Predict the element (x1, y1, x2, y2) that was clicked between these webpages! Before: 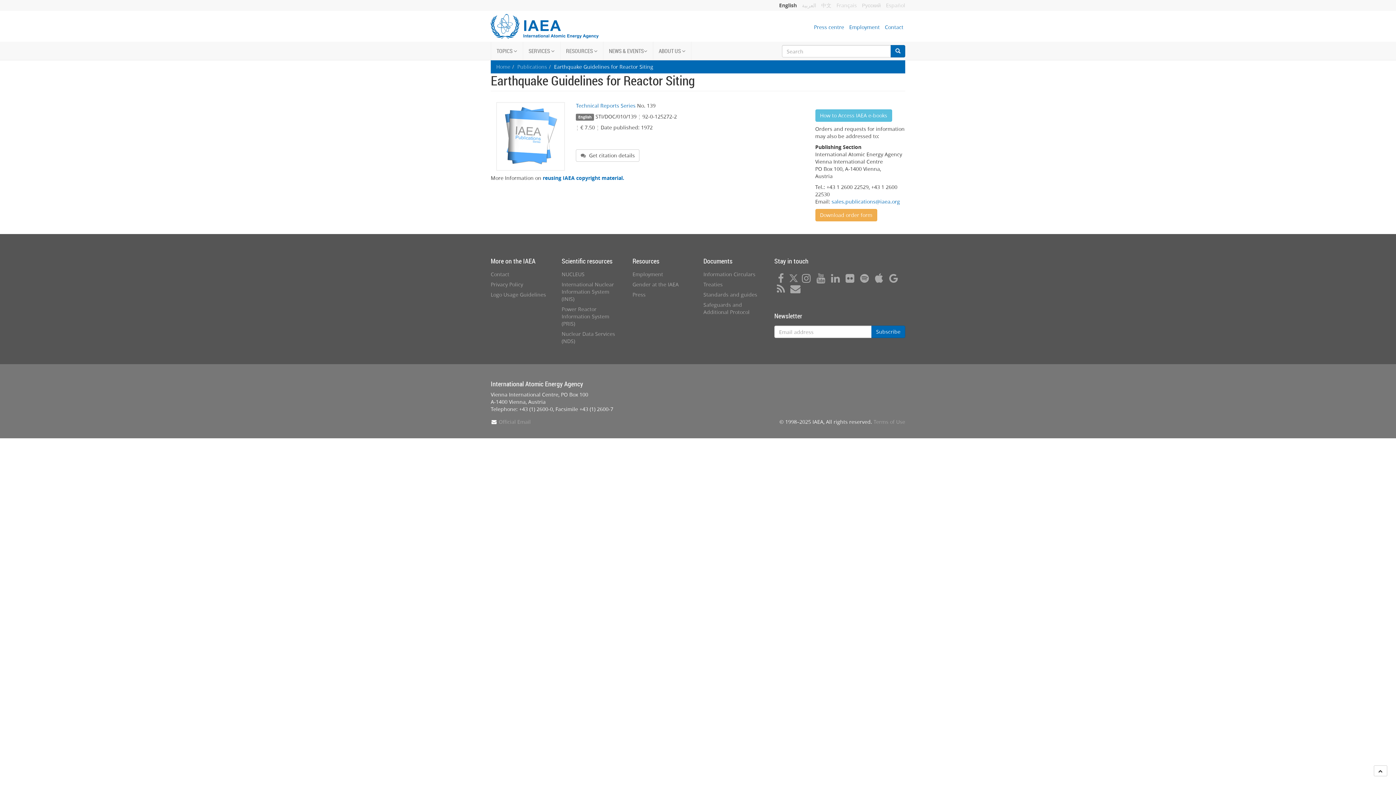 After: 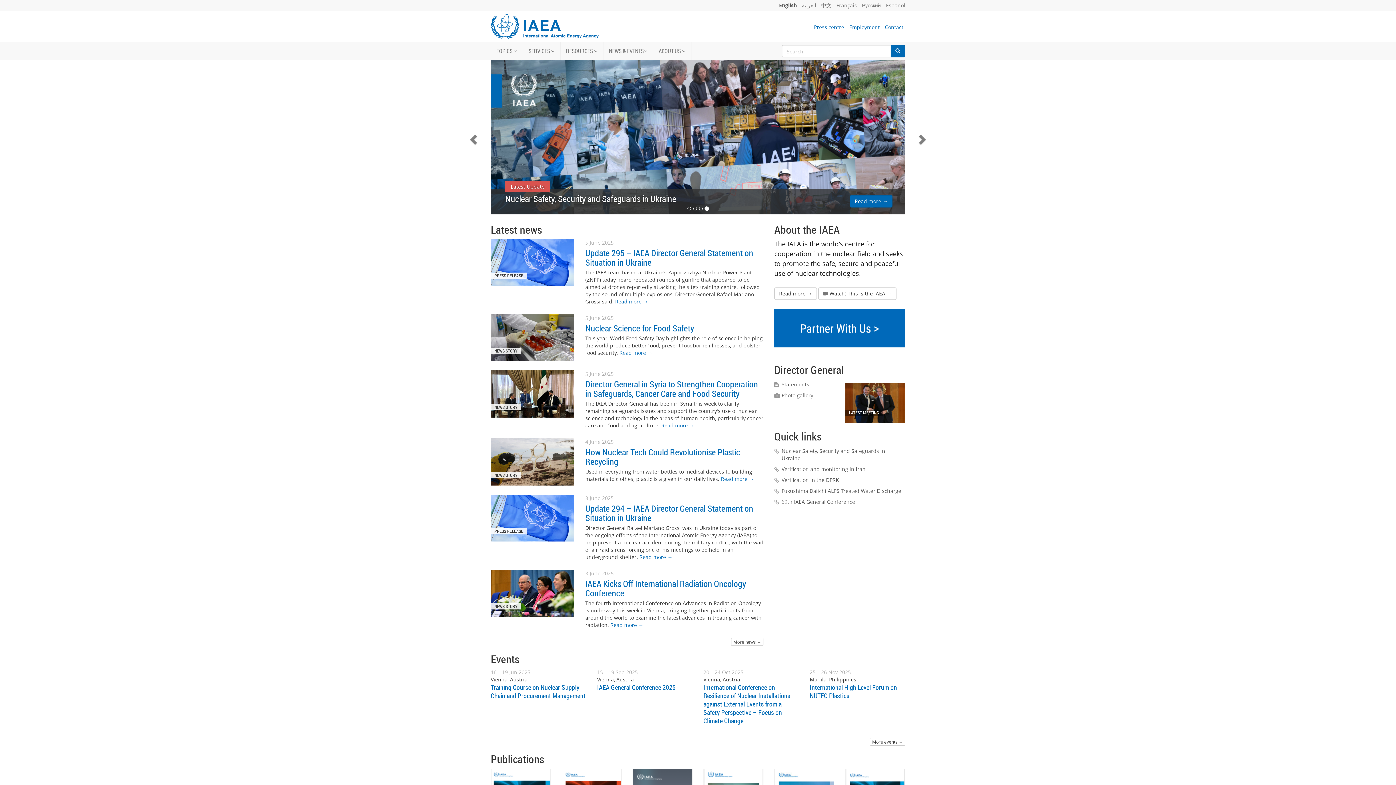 Action: bbox: (496, 63, 510, 70) label: Home